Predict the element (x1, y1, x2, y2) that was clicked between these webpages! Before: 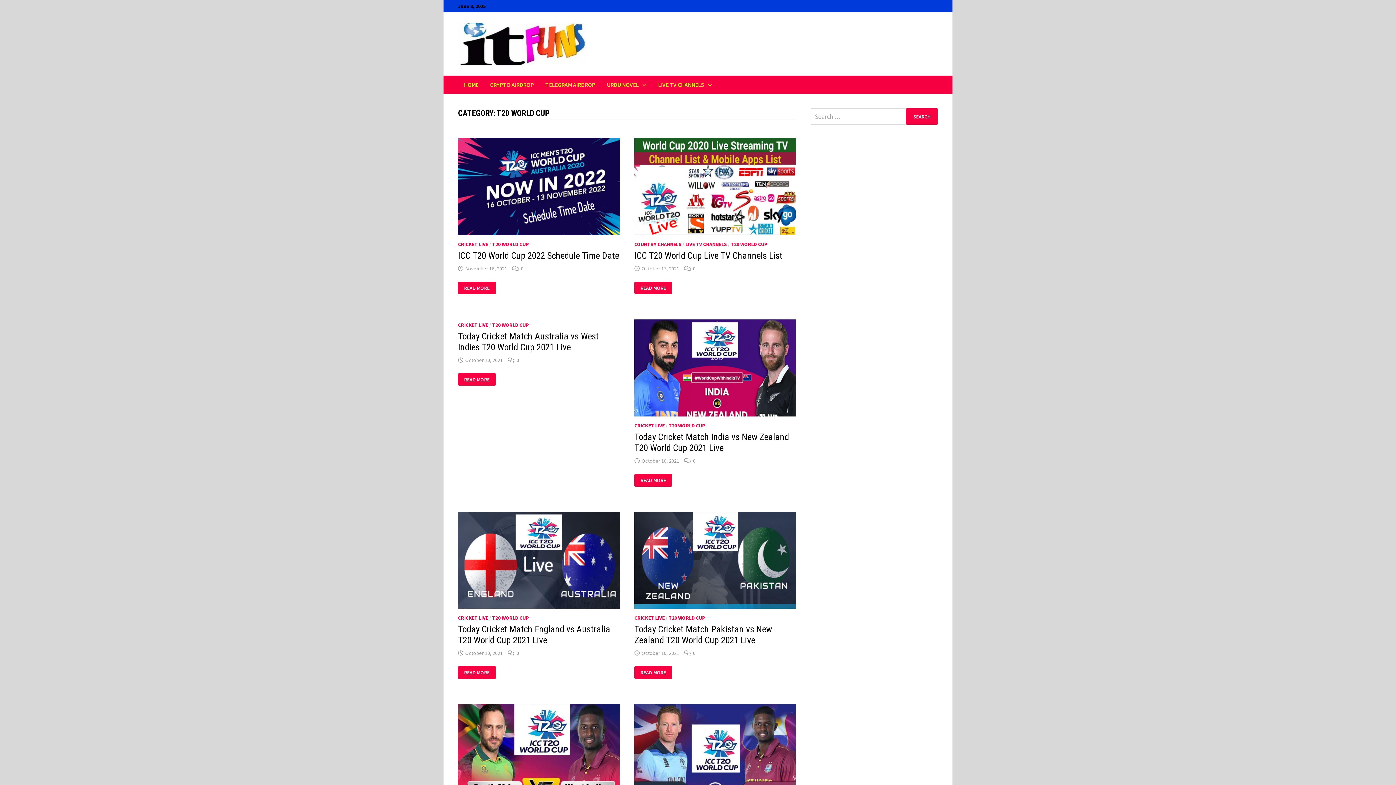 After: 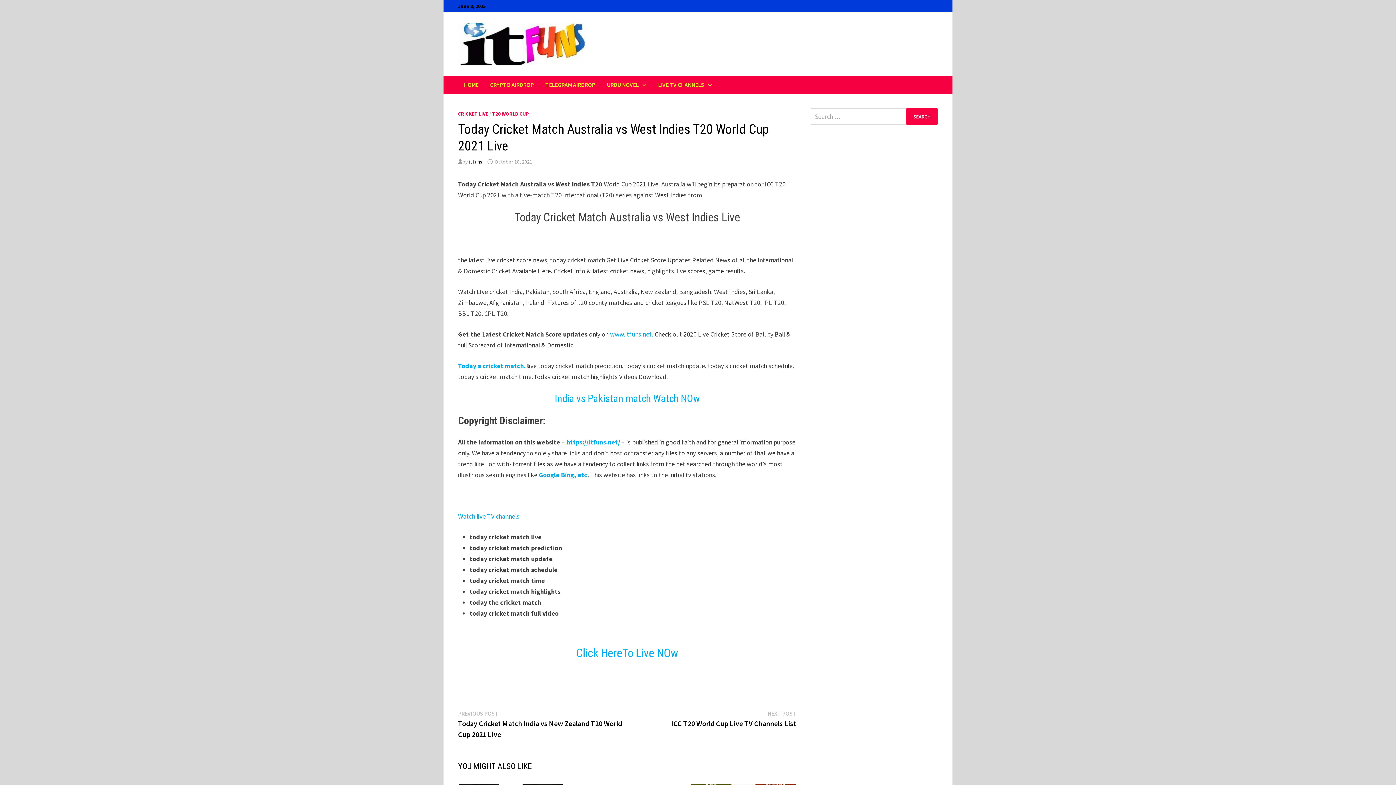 Action: label: October 10, 2021 bbox: (465, 357, 502, 363)